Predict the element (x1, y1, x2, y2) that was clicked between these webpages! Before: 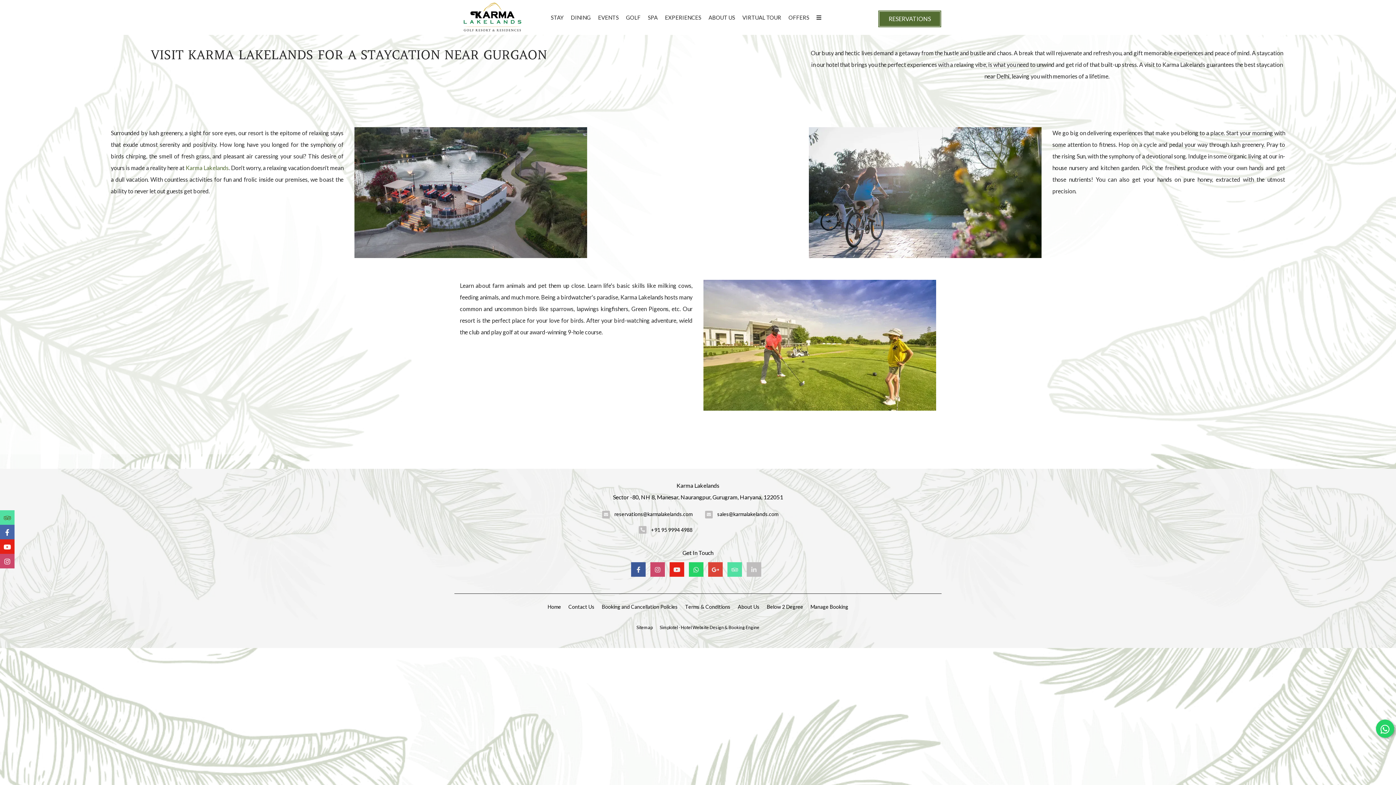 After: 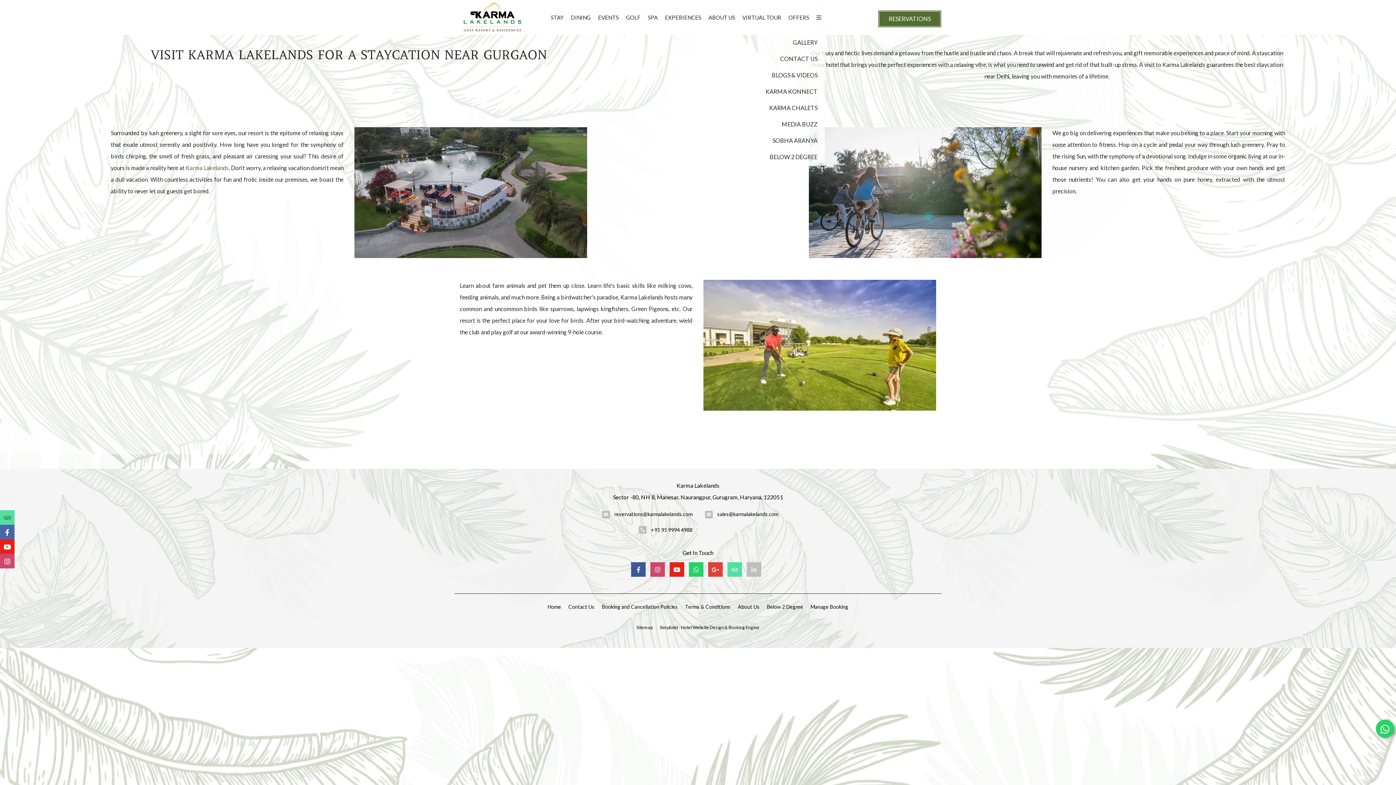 Action: bbox: (813, 0, 825, 34)